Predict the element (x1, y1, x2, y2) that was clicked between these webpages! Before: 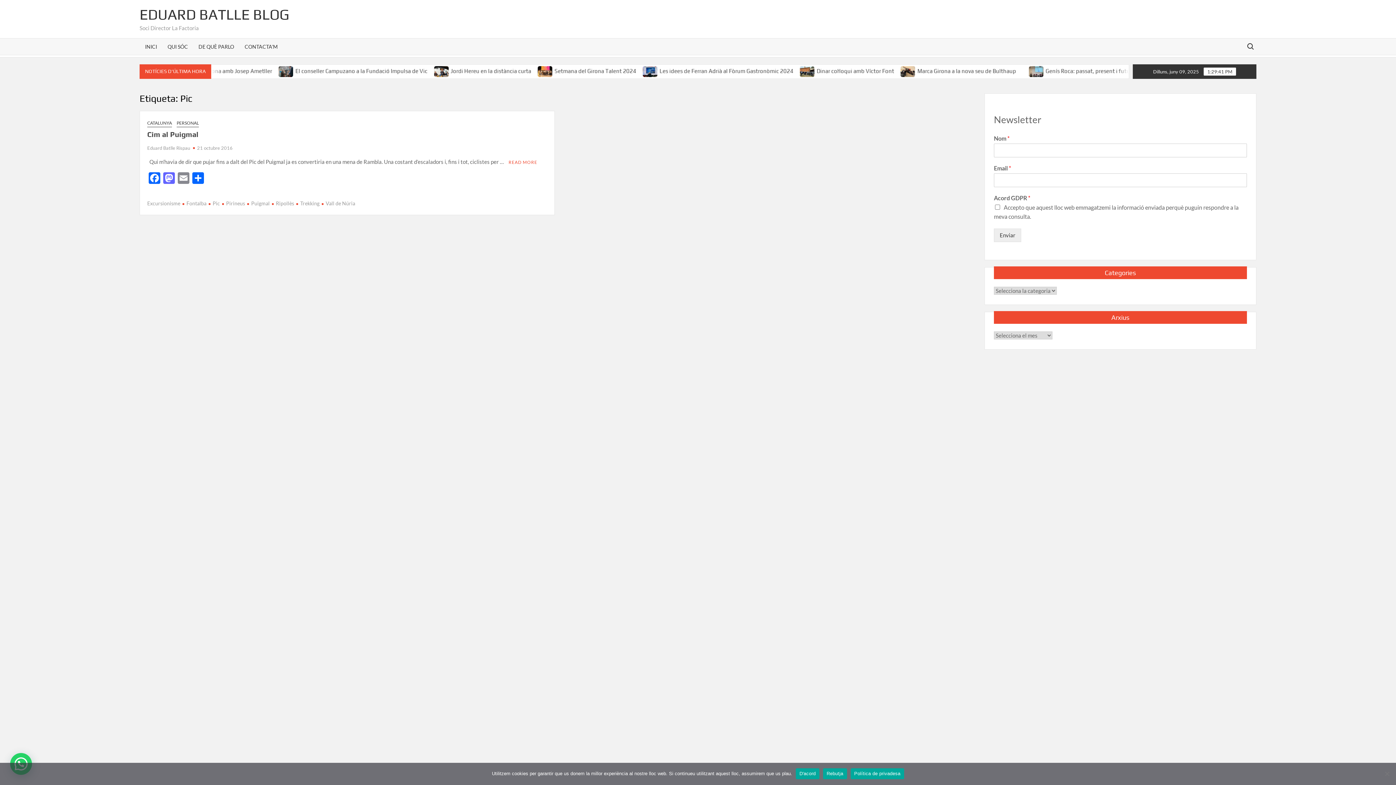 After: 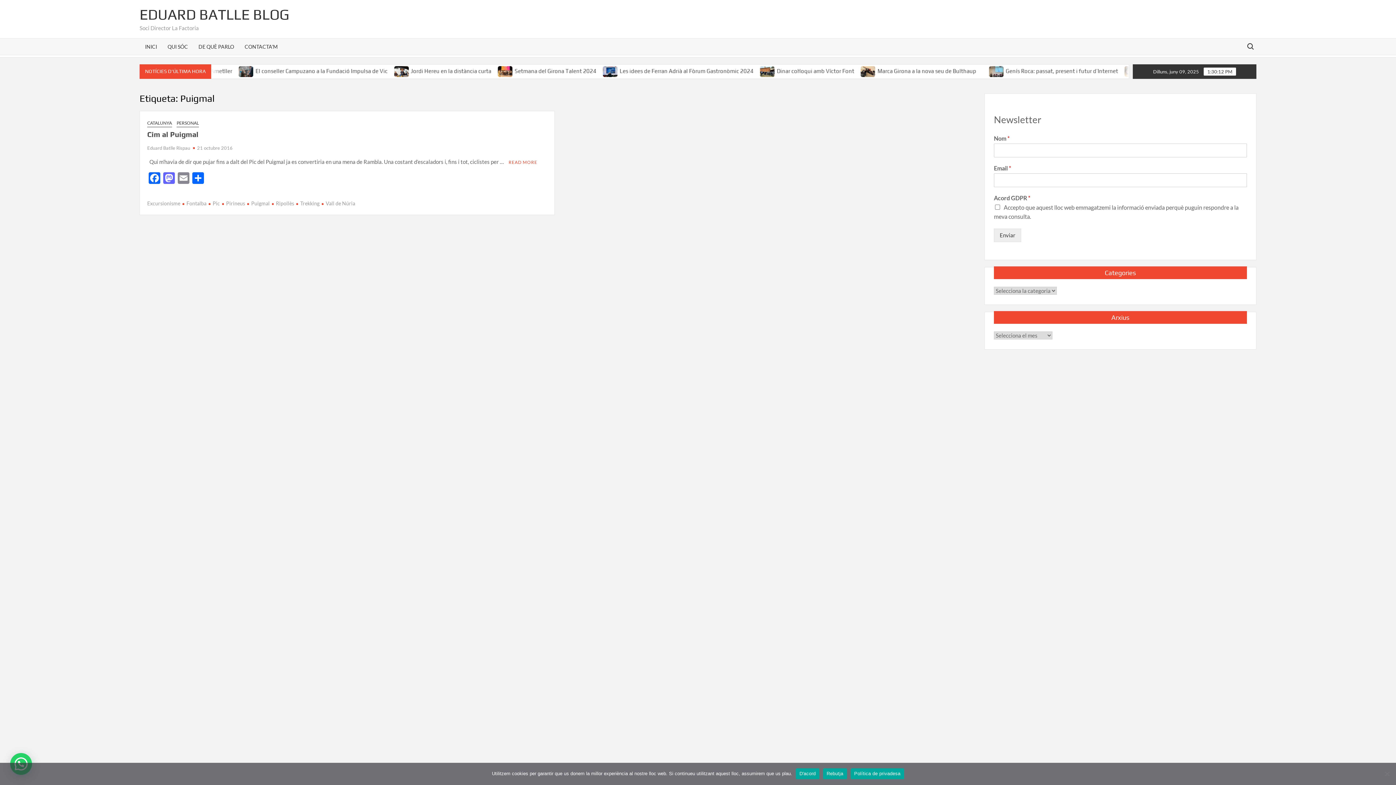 Action: label: Puigmal bbox: (247, 200, 269, 206)